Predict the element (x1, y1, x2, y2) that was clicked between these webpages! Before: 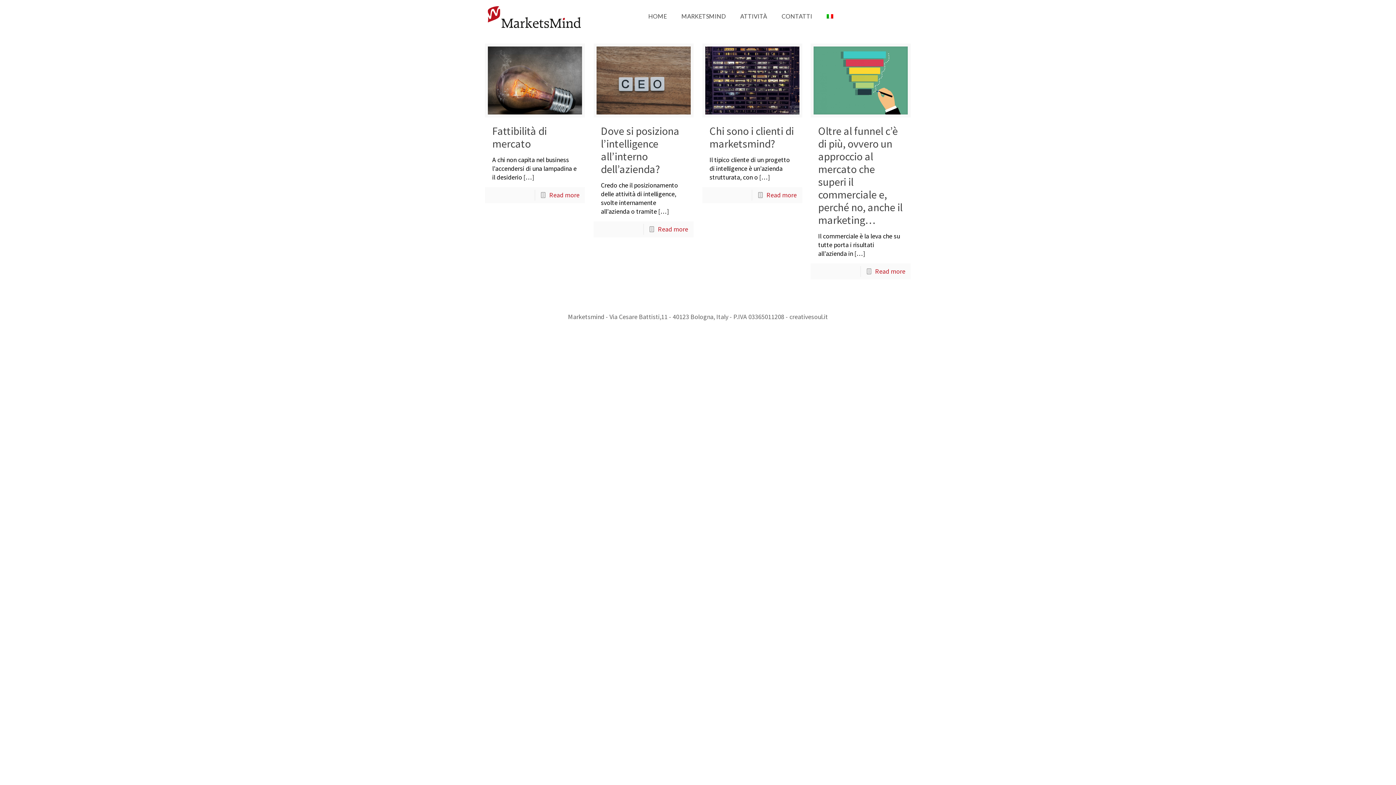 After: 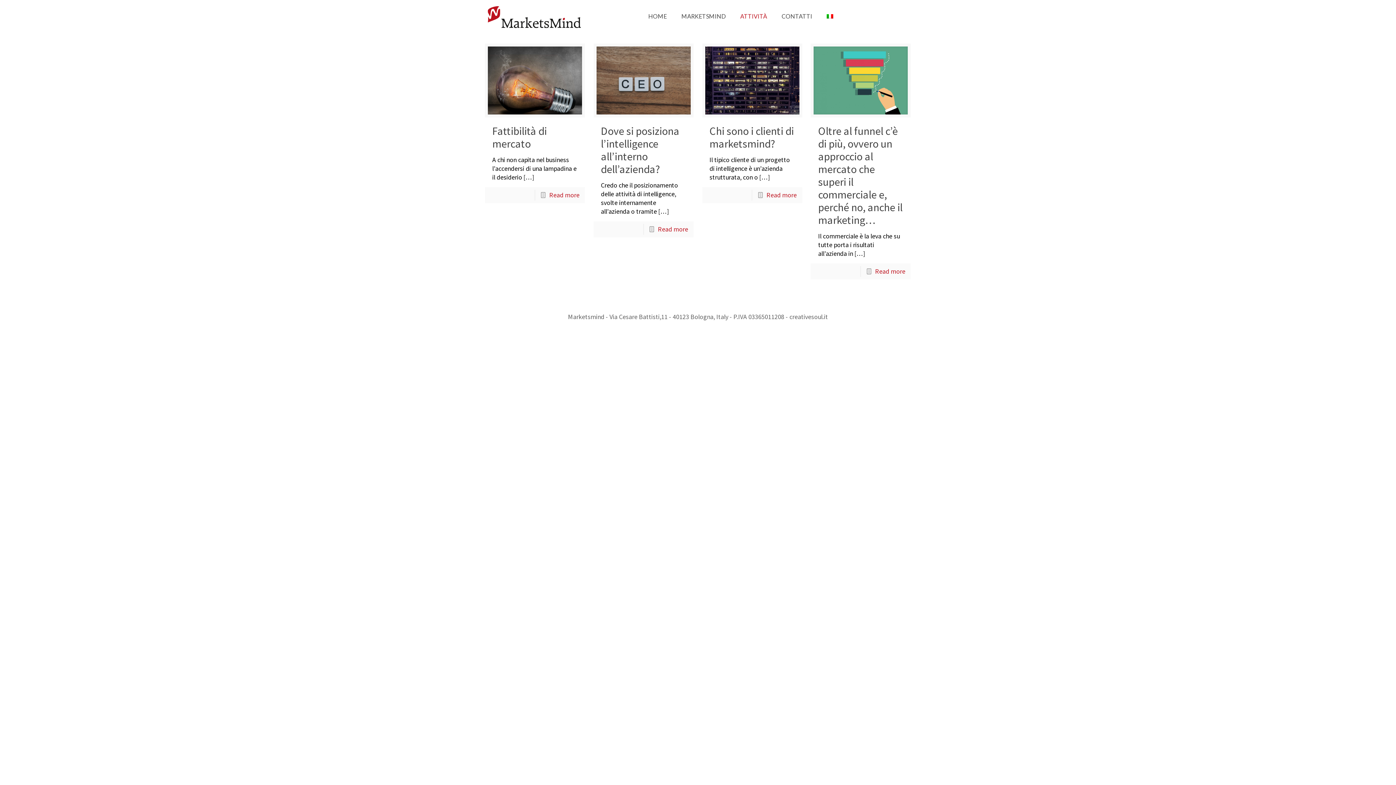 Action: bbox: (733, 0, 774, 32) label: ATTIVITÀ